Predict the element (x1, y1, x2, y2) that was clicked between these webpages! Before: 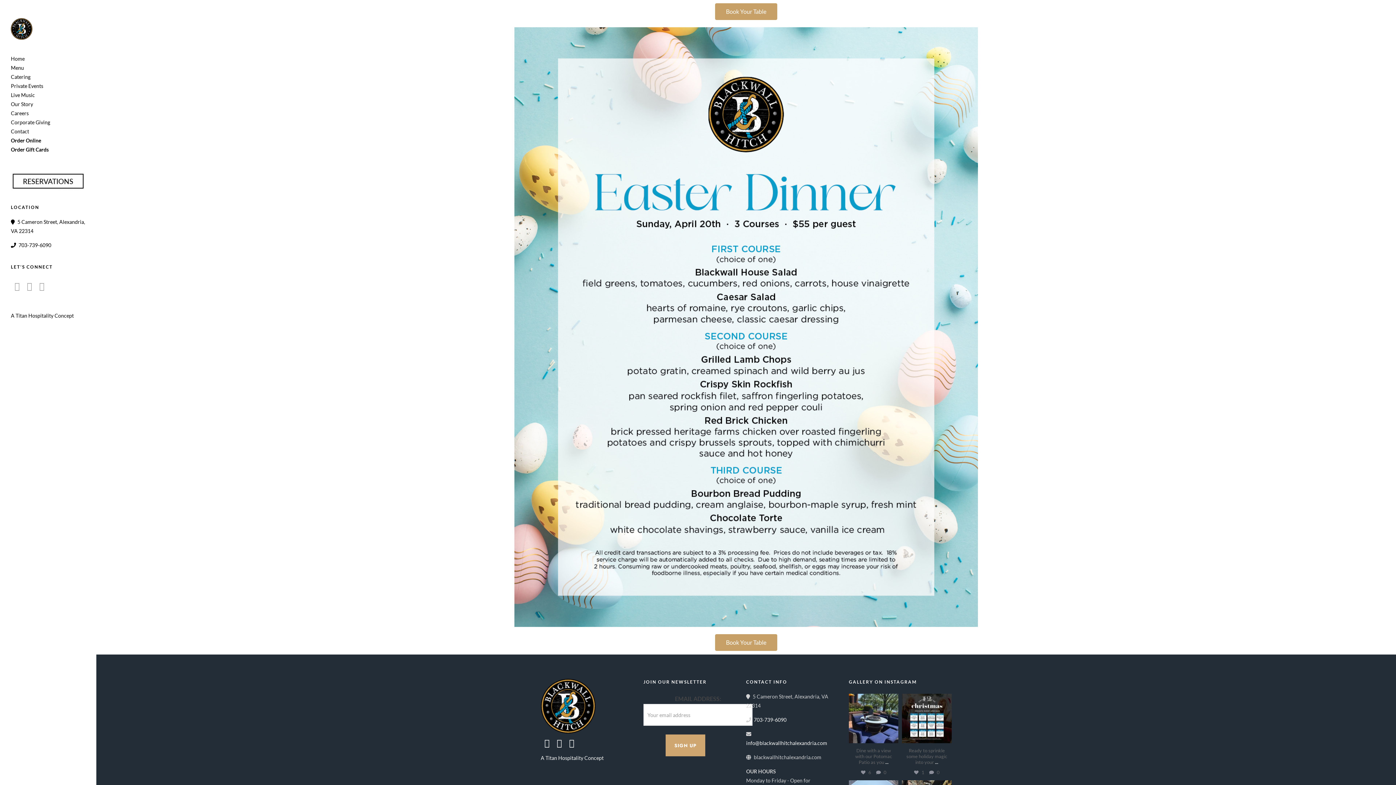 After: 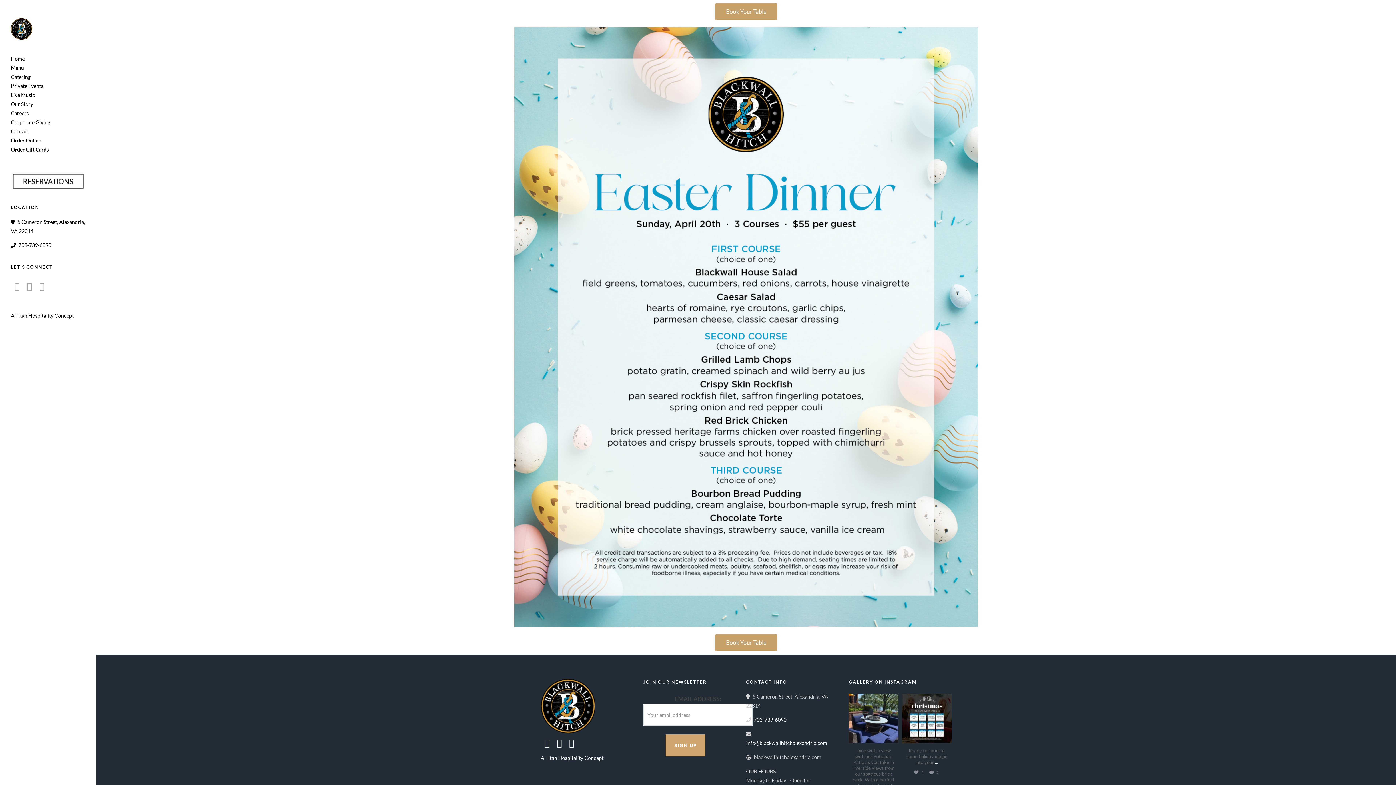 Action: label: ... bbox: (885, 759, 888, 765)